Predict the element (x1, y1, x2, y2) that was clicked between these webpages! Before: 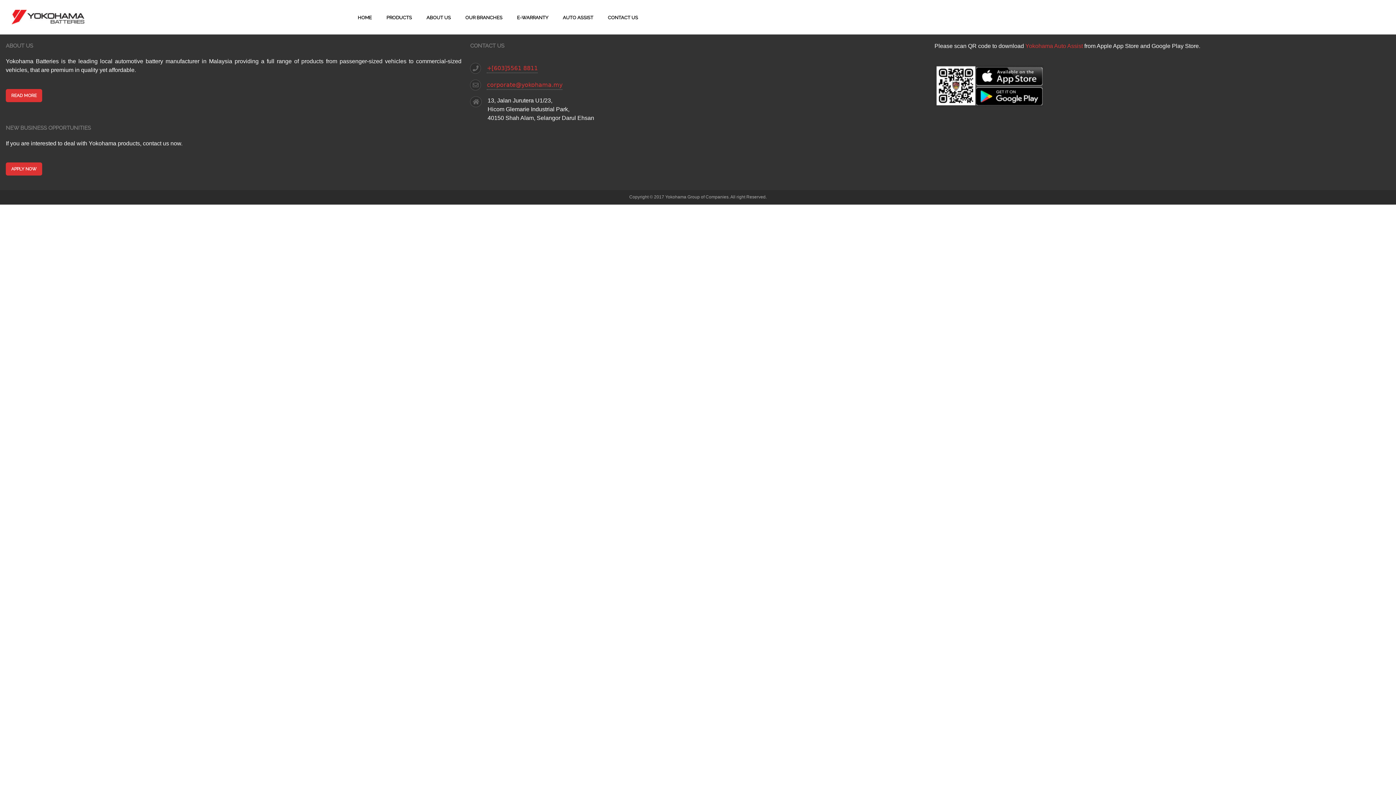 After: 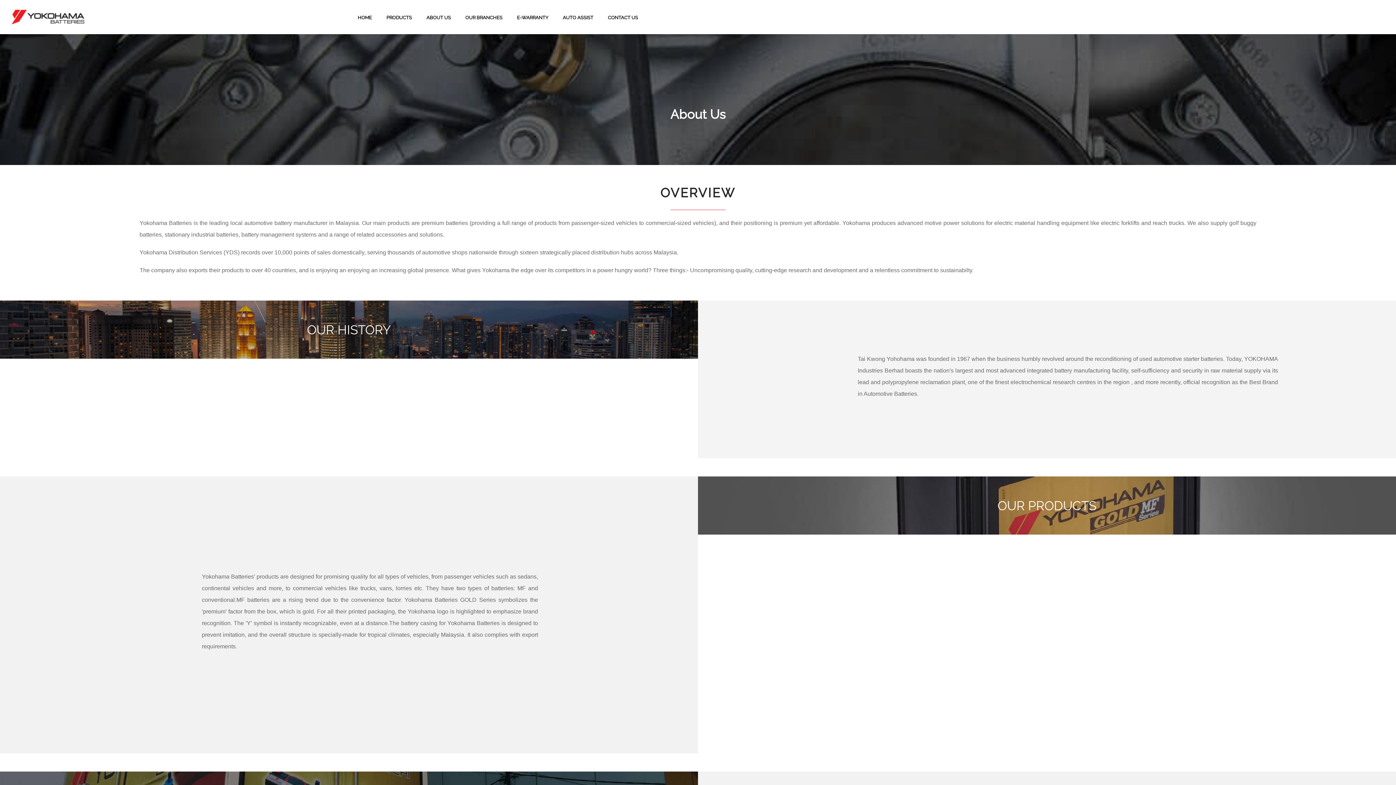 Action: bbox: (425, 3, 451, 30) label: ABOUT US